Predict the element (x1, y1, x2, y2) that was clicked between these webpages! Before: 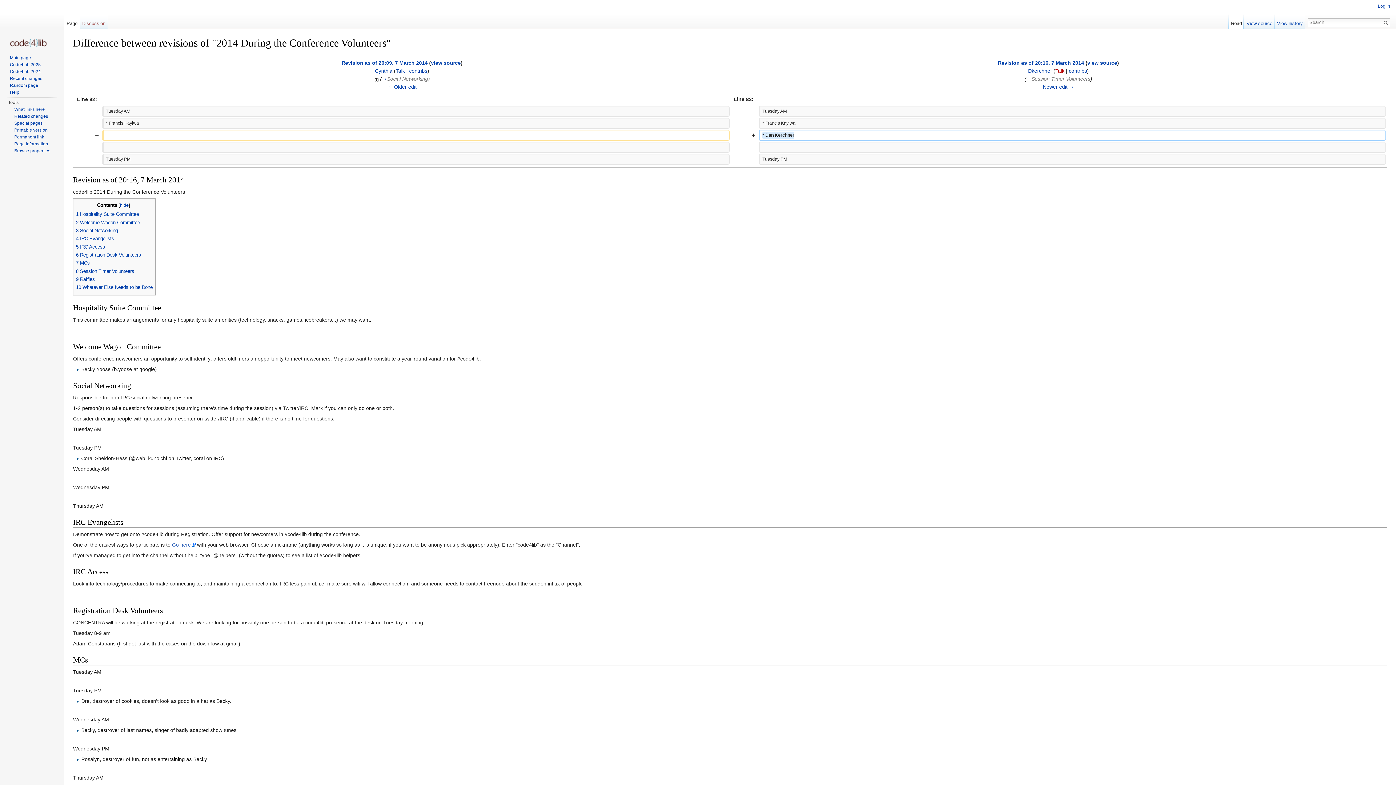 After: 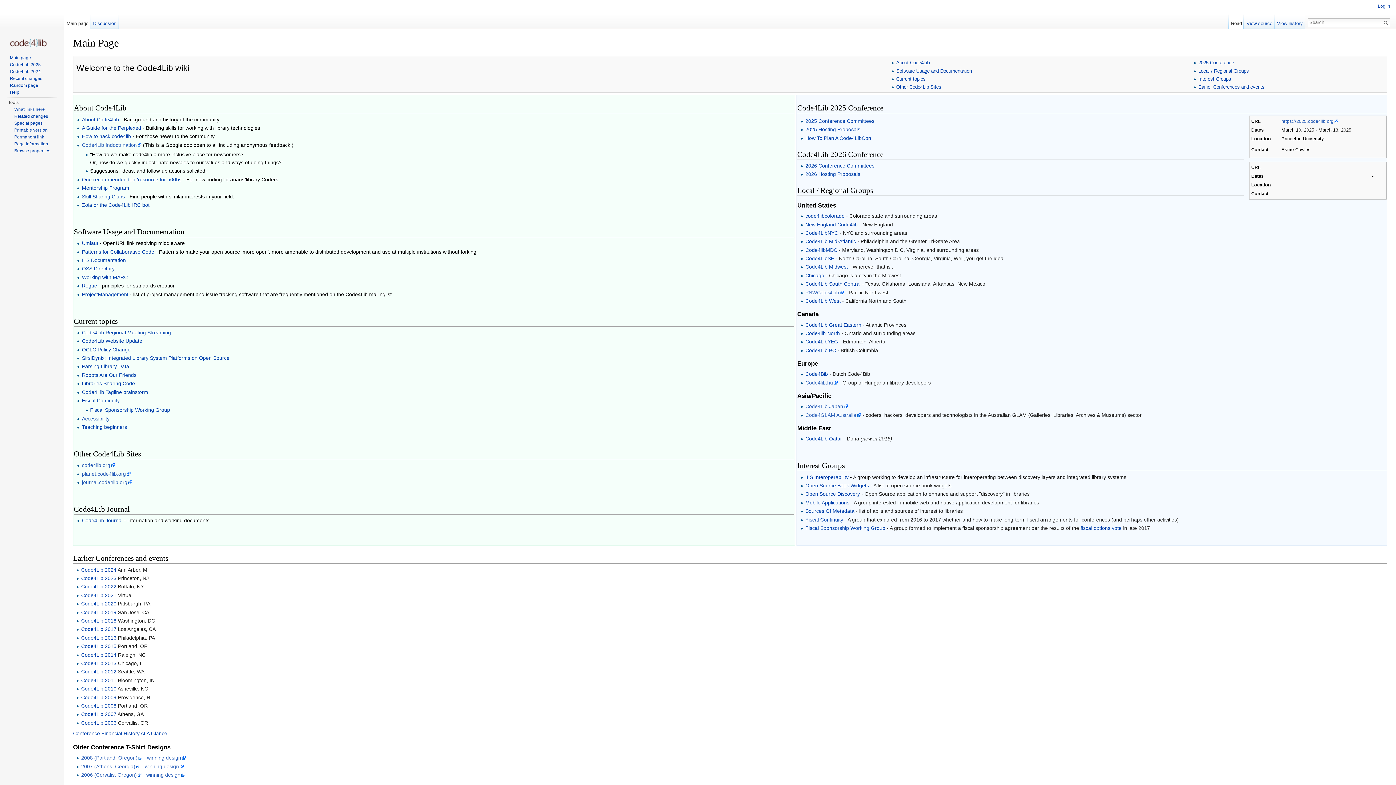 Action: label: Main page bbox: (9, 55, 30, 60)